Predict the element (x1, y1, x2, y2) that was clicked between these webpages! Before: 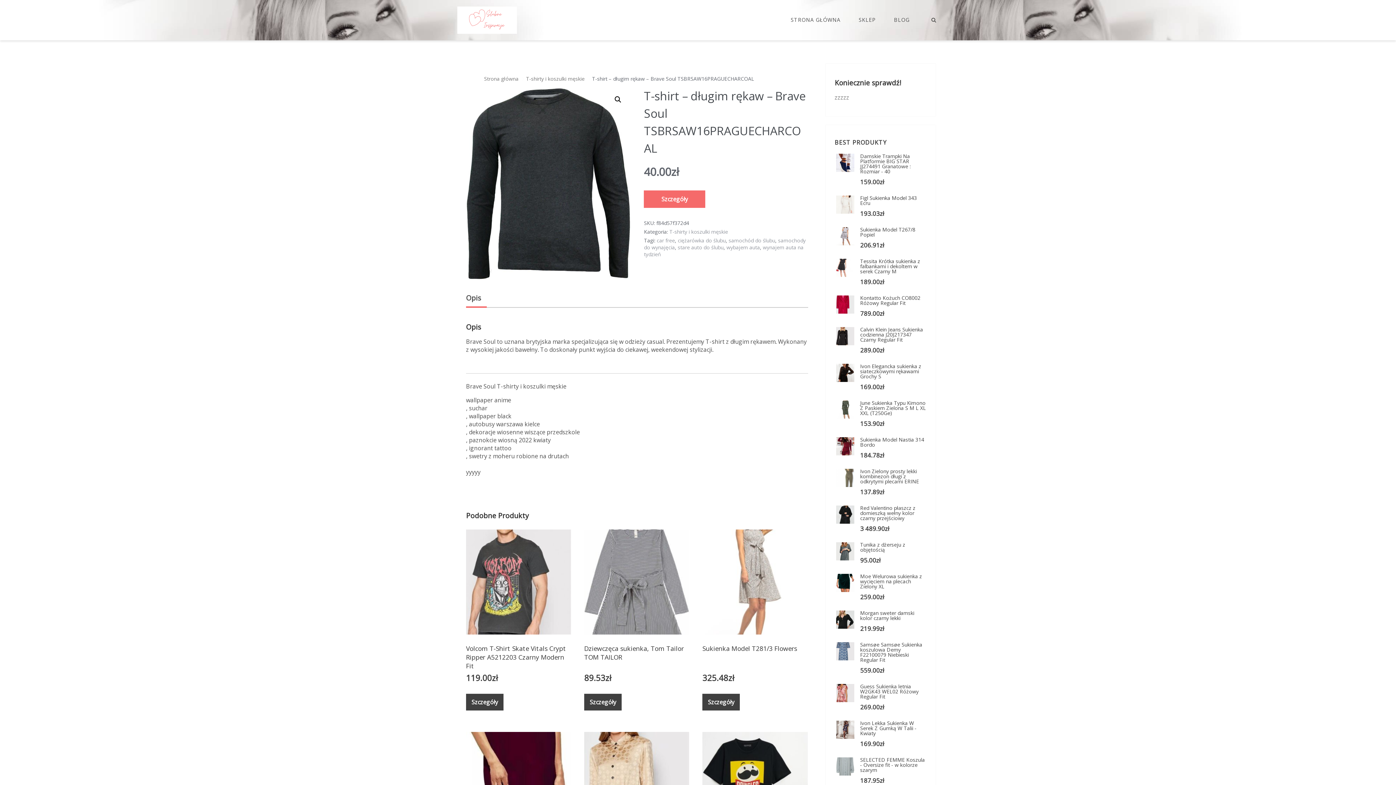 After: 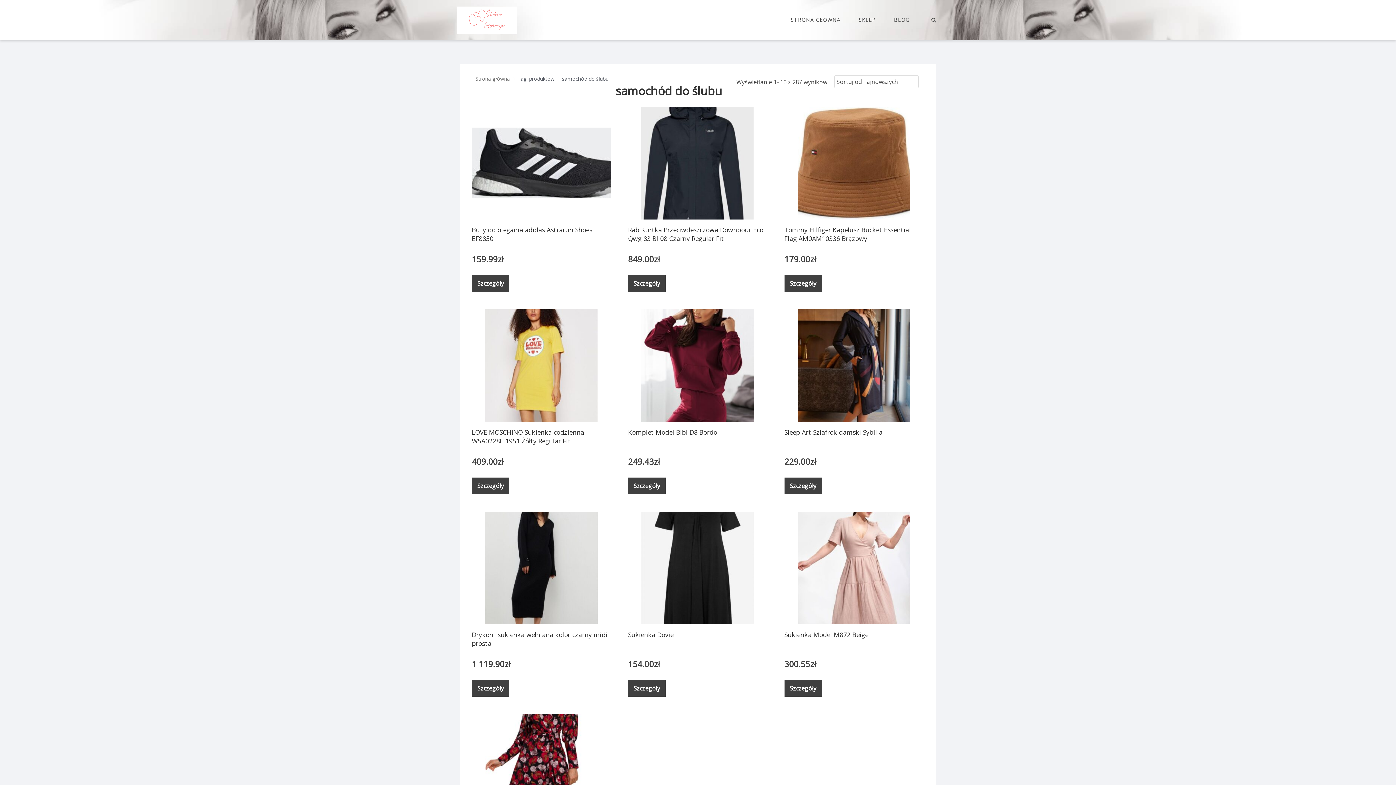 Action: label: samochód do ślubu bbox: (728, 237, 775, 243)